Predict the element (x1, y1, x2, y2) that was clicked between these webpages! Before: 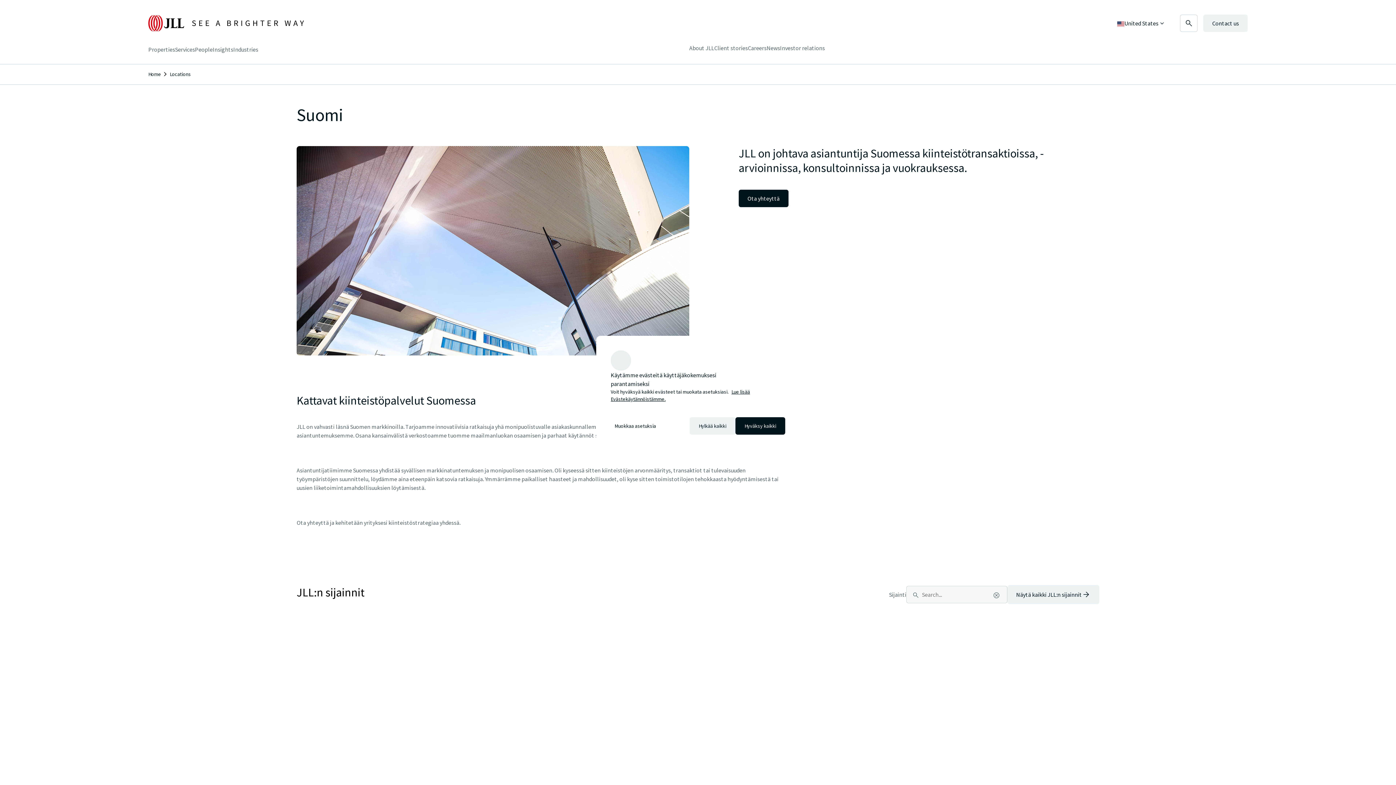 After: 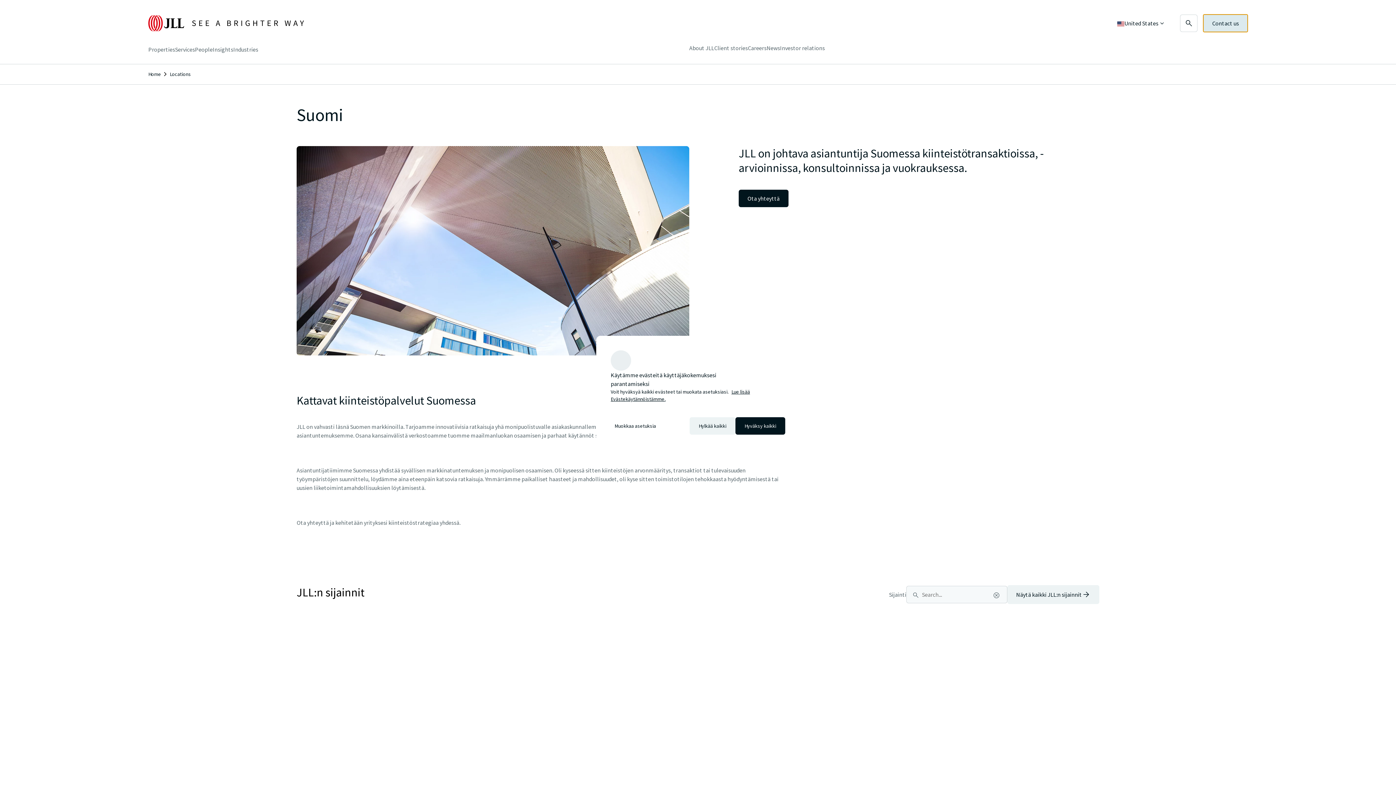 Action: bbox: (1203, 14, 1248, 32) label: Contact us